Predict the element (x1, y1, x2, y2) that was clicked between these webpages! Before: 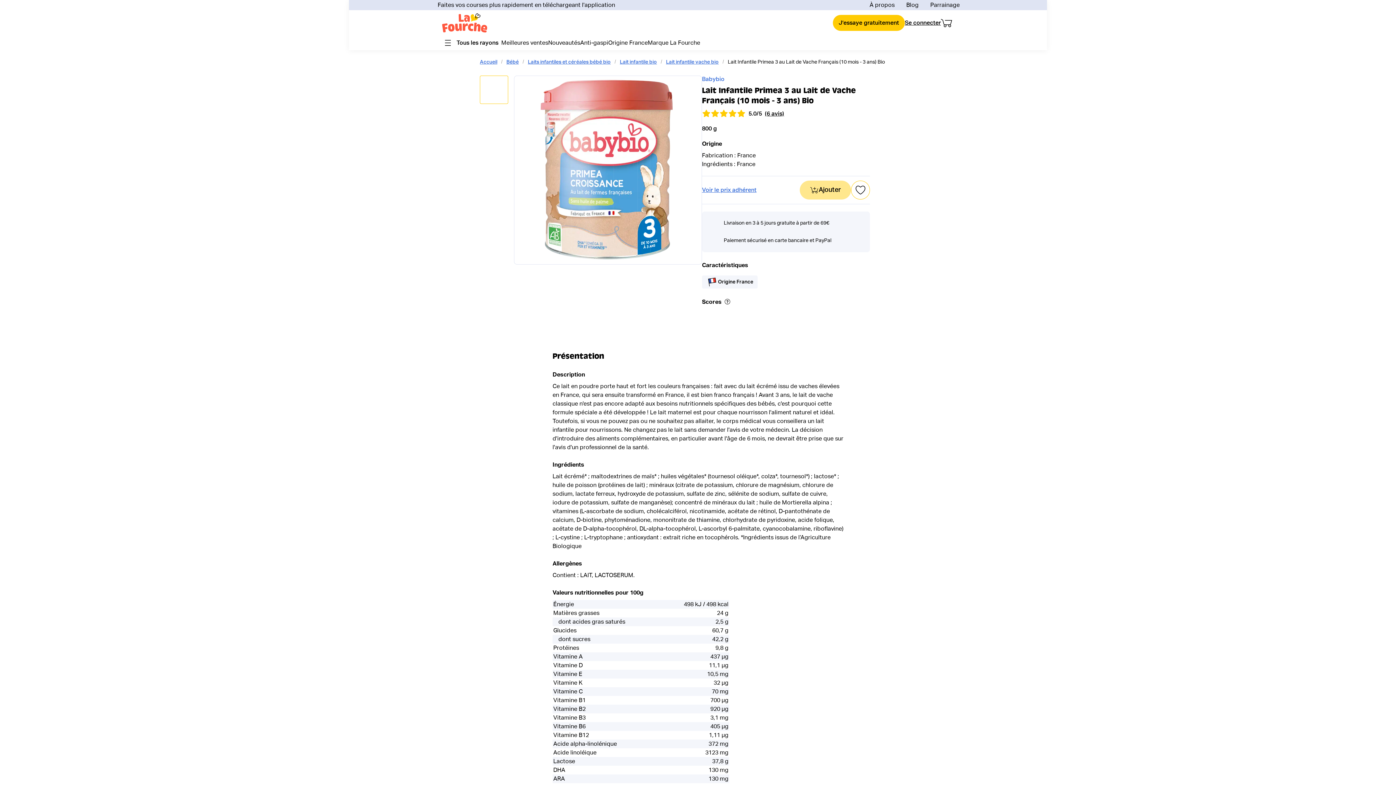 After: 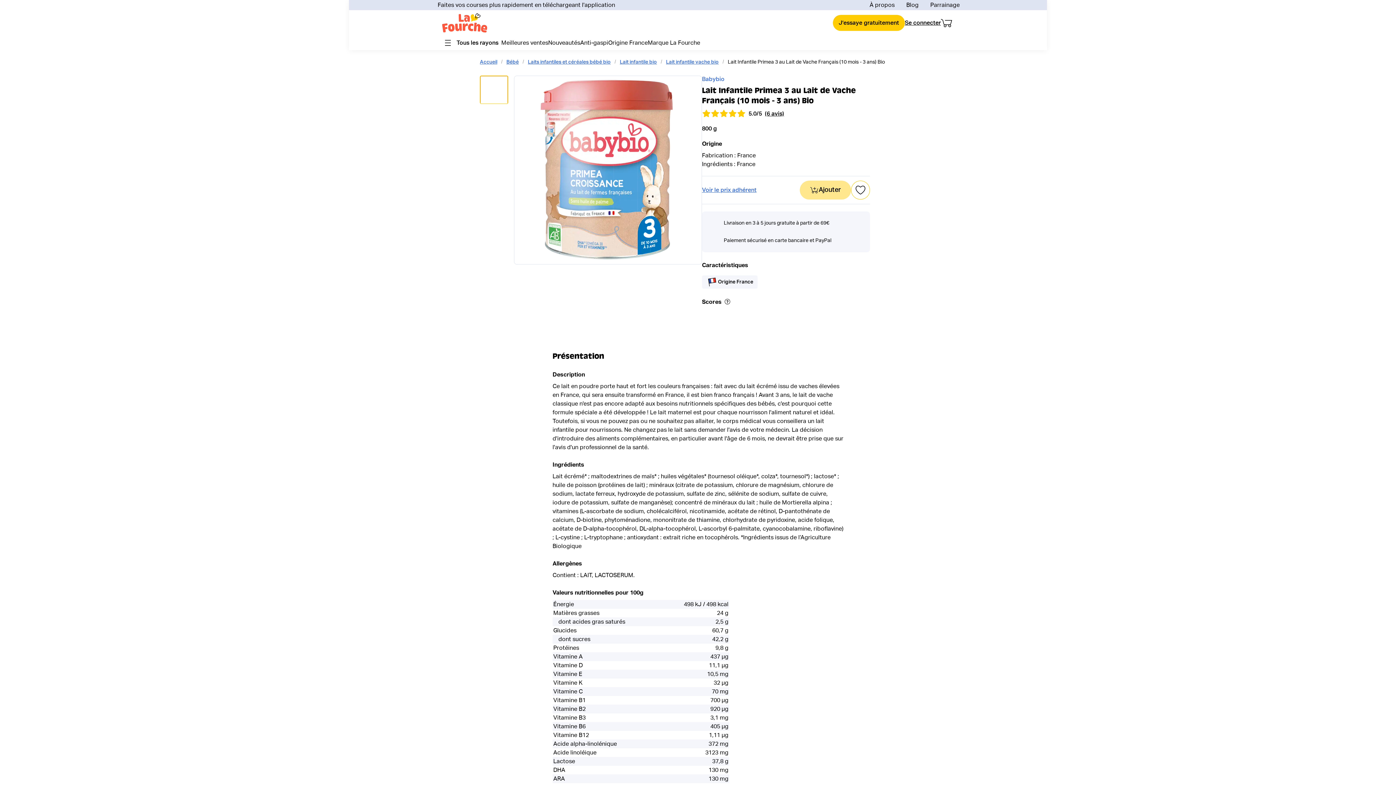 Action: bbox: (480, 75, 508, 104)